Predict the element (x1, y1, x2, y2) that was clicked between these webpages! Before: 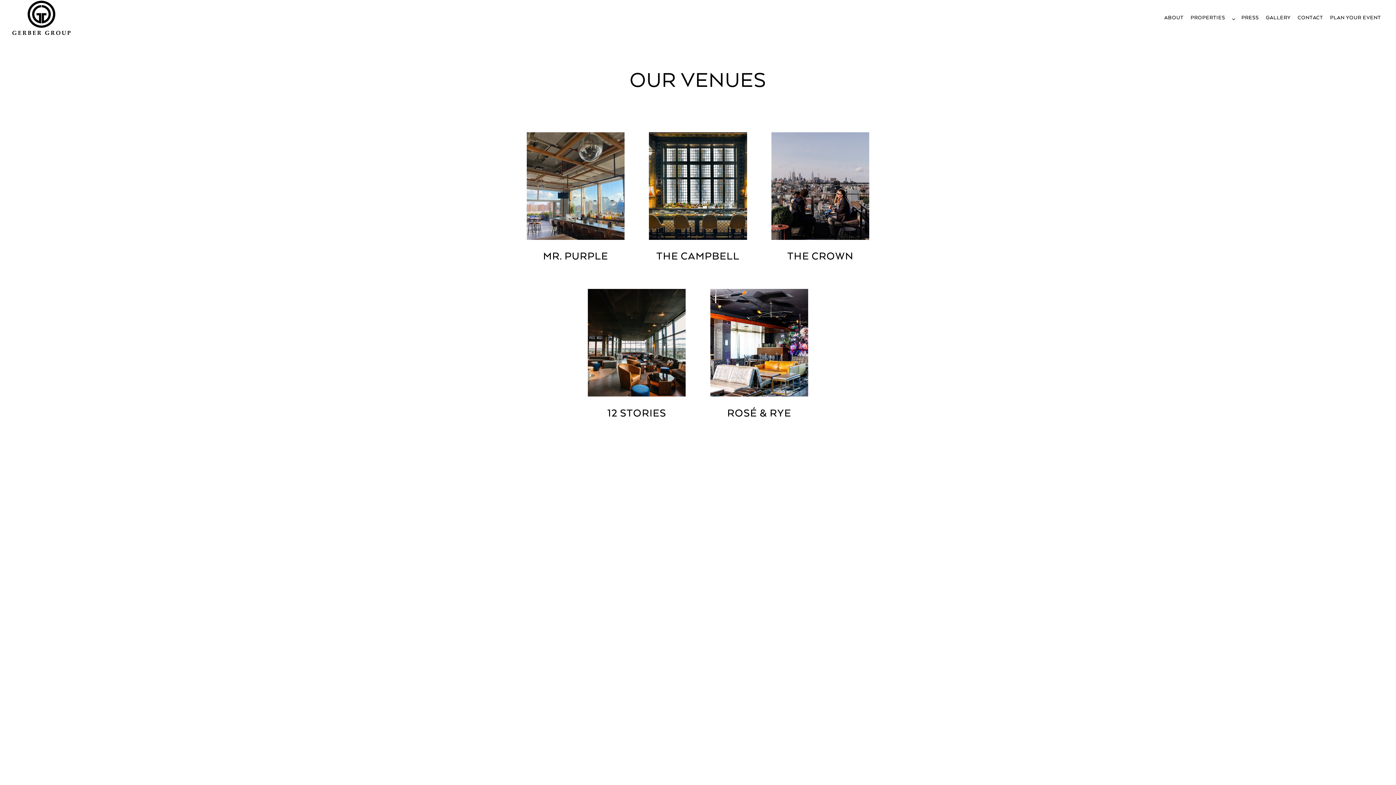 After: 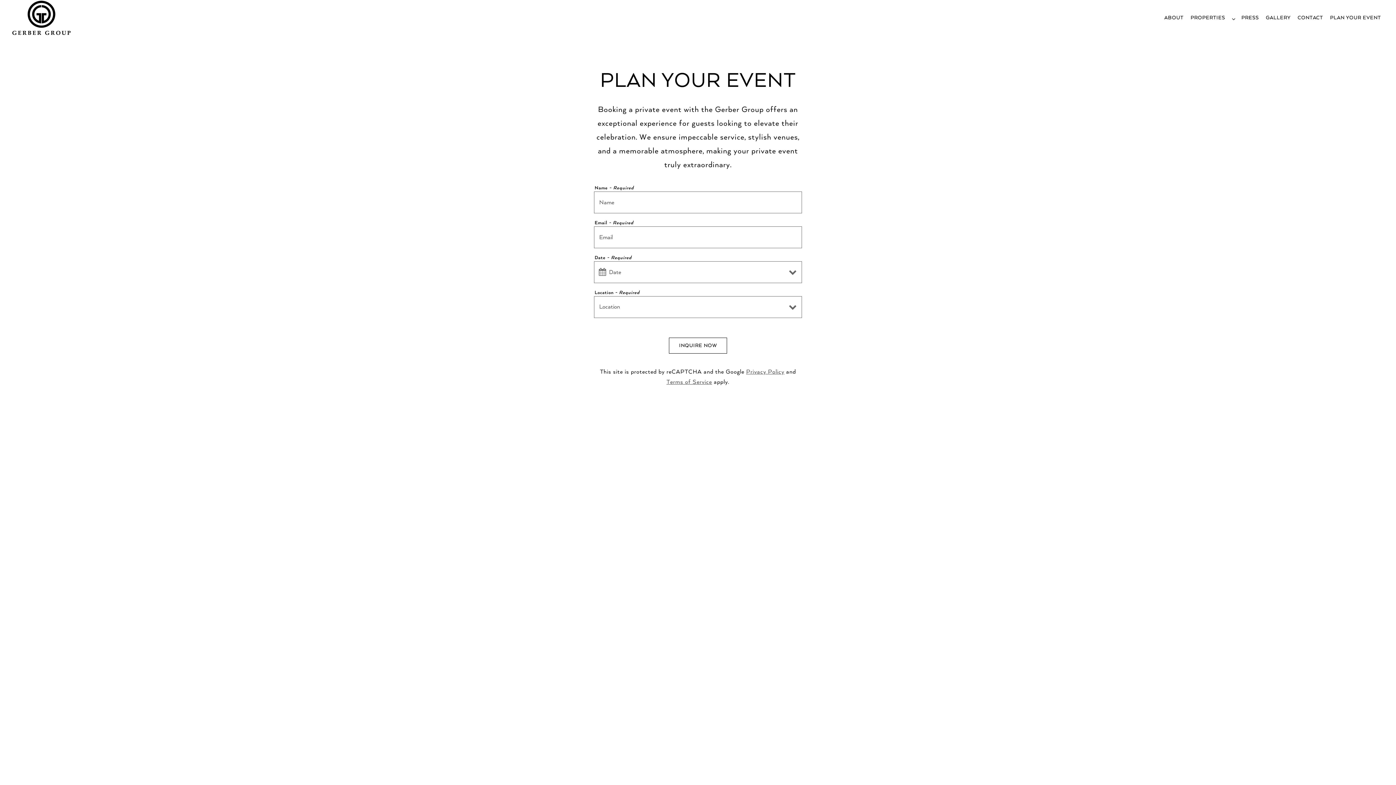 Action: label: Plan Your Event bbox: (1327, 12, 1384, 23)